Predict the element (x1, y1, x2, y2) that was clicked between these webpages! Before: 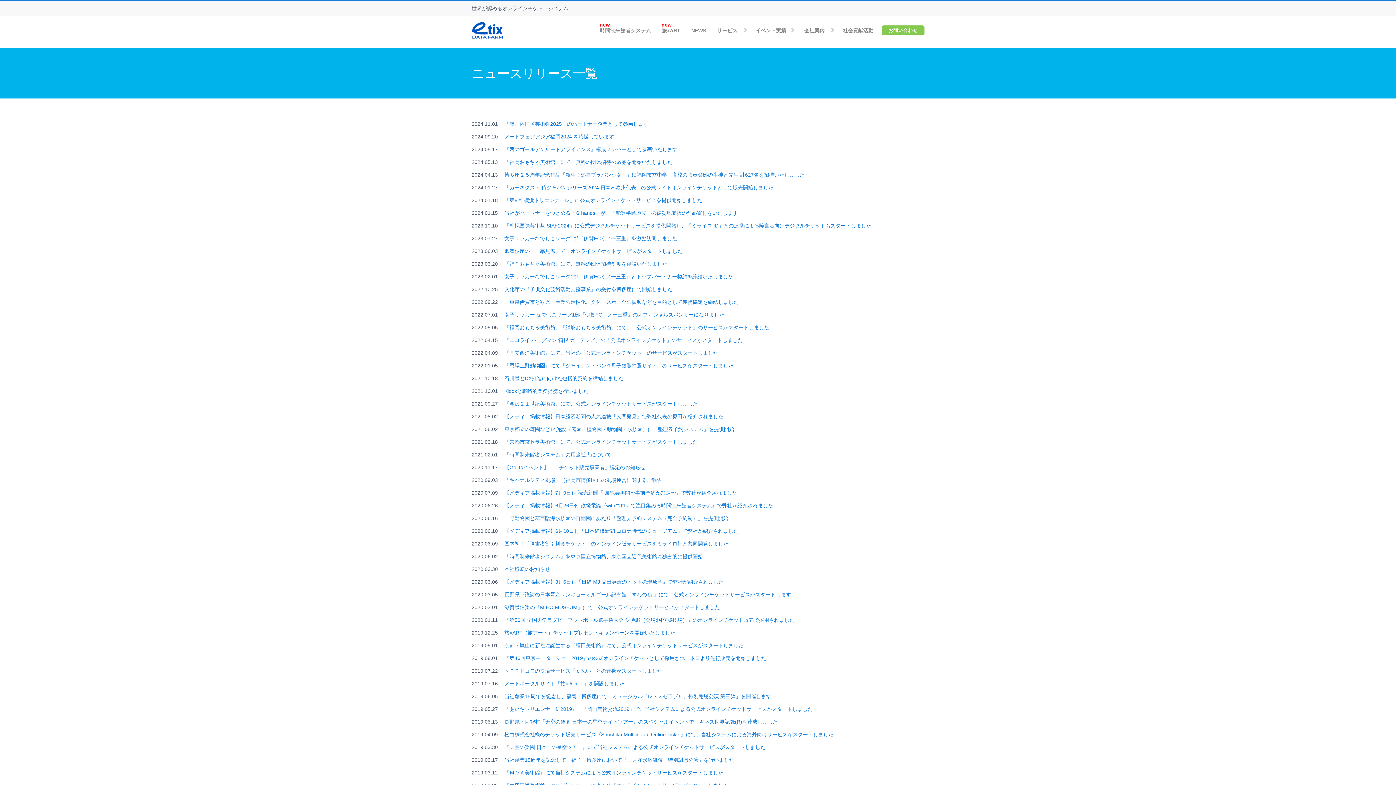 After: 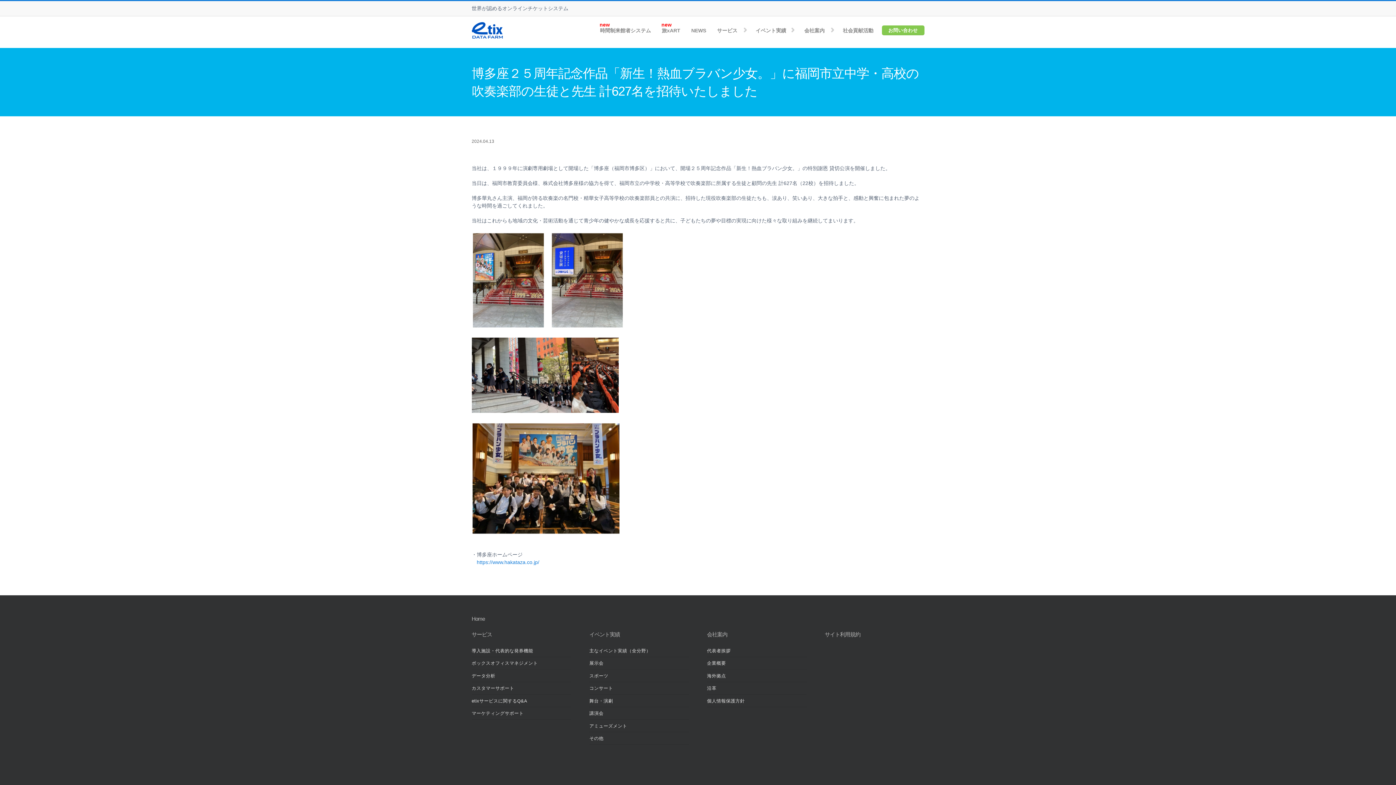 Action: bbox: (504, 172, 804, 177) label: 博多座２５周年記念作品「新生！熱血ブラバン少女。」に福岡市立中学・高校の吹奏楽部の生徒と先生 計627名を招待いたしました